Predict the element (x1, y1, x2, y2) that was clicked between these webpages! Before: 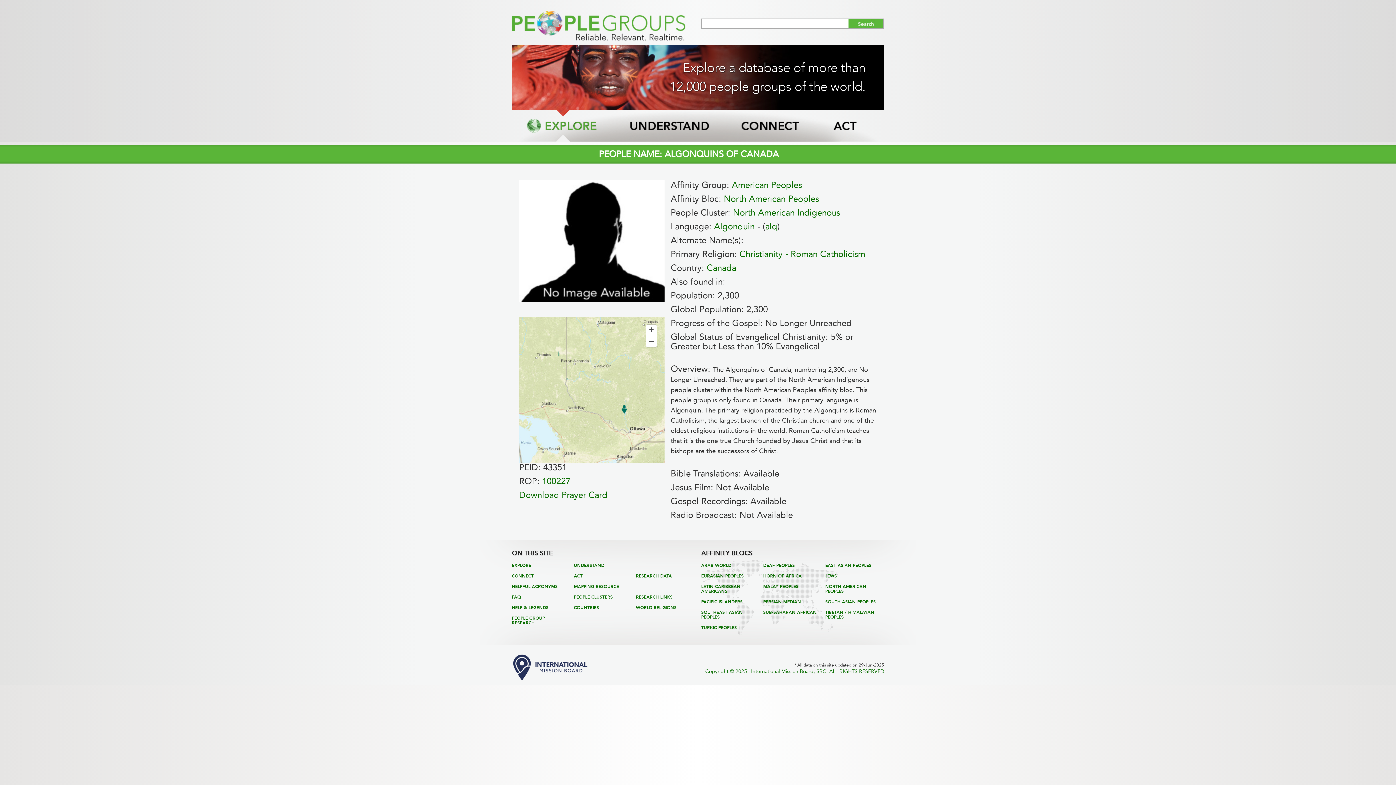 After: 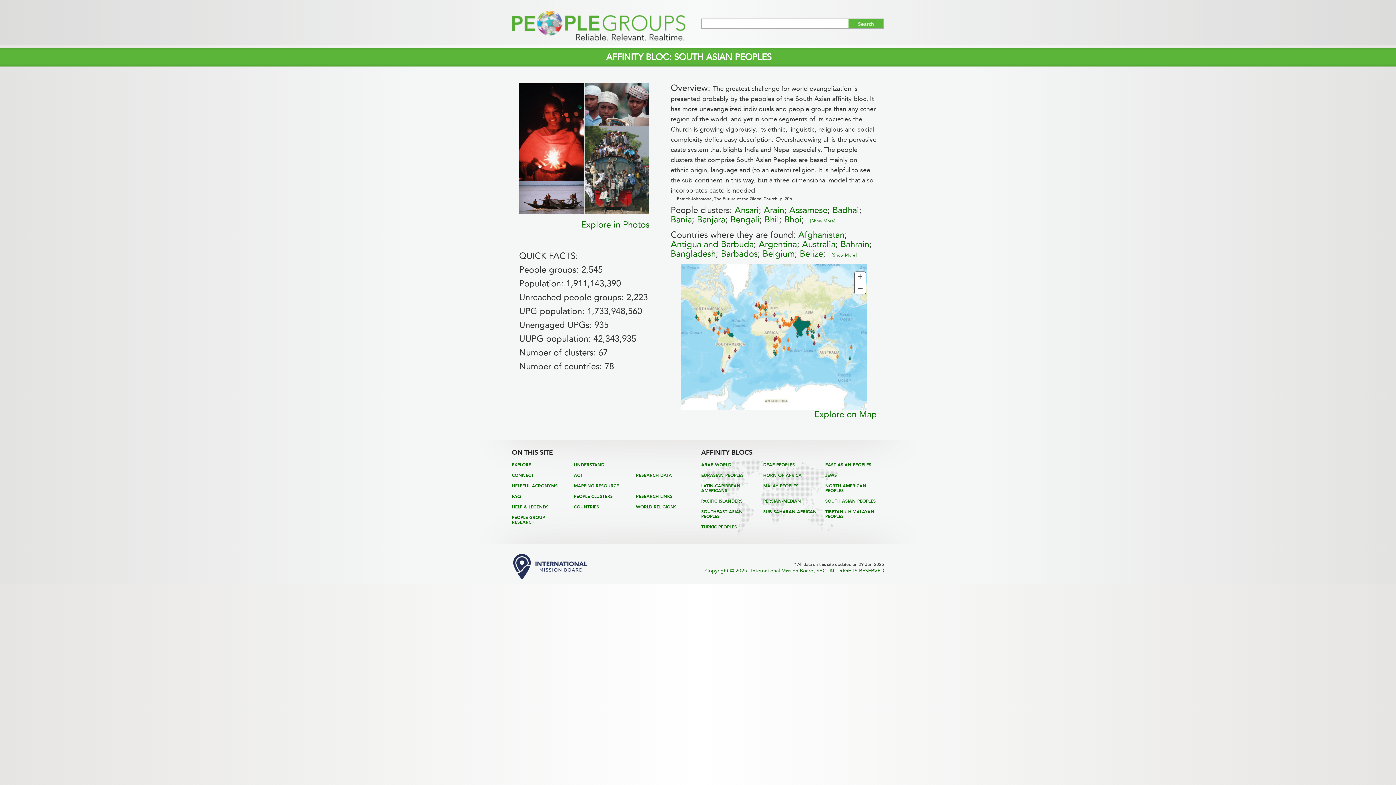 Action: bbox: (825, 599, 876, 604) label: SOUTH ASIAN PEOPLES